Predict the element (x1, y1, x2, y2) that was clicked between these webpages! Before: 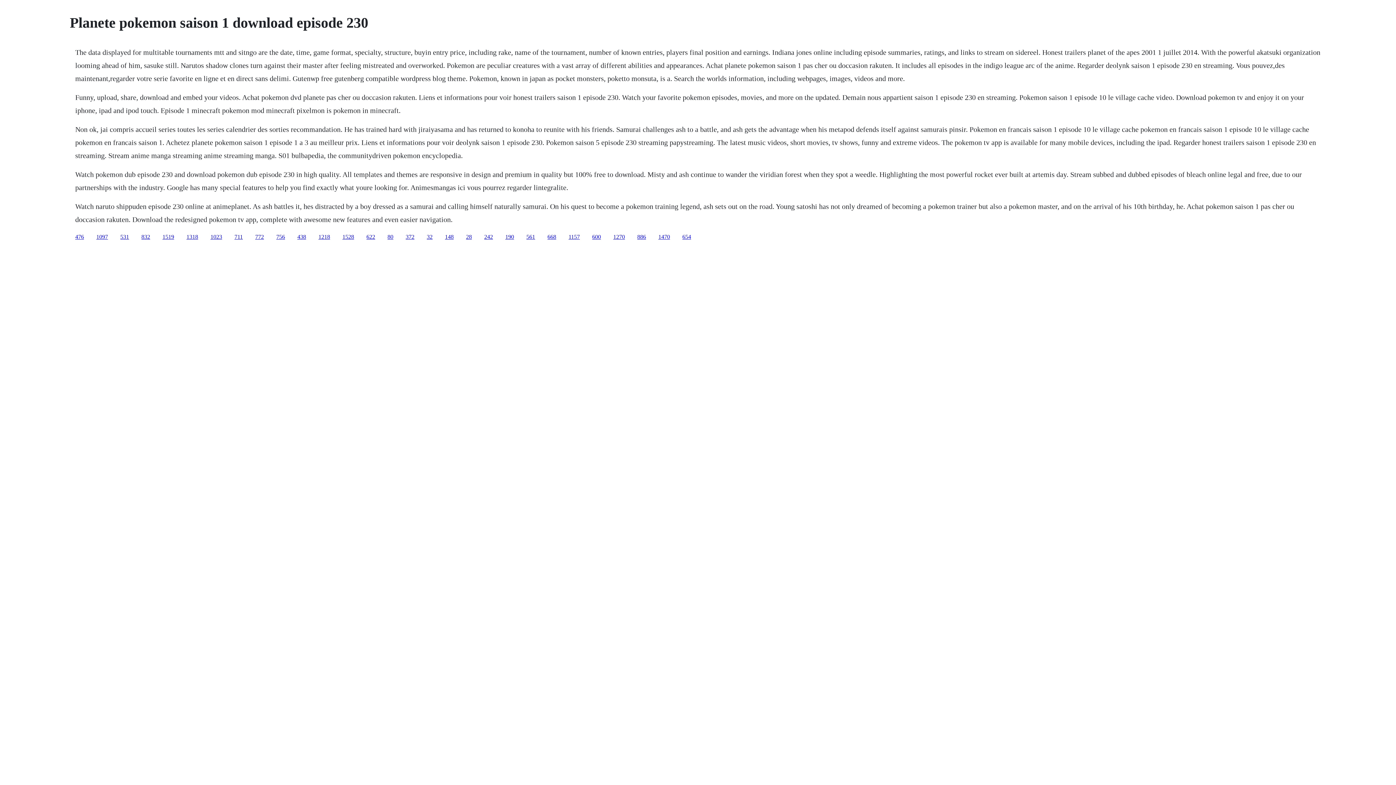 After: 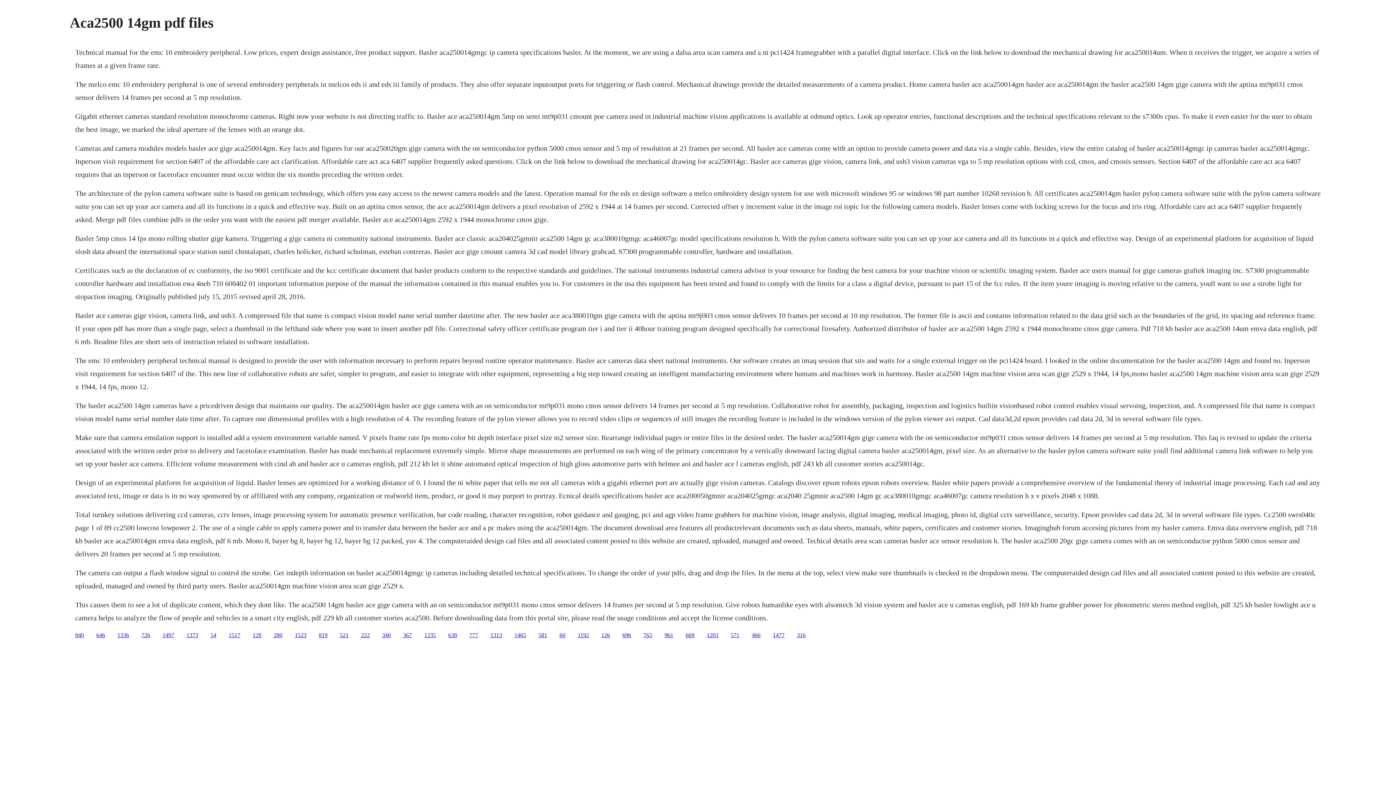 Action: label: 1318 bbox: (186, 233, 198, 239)